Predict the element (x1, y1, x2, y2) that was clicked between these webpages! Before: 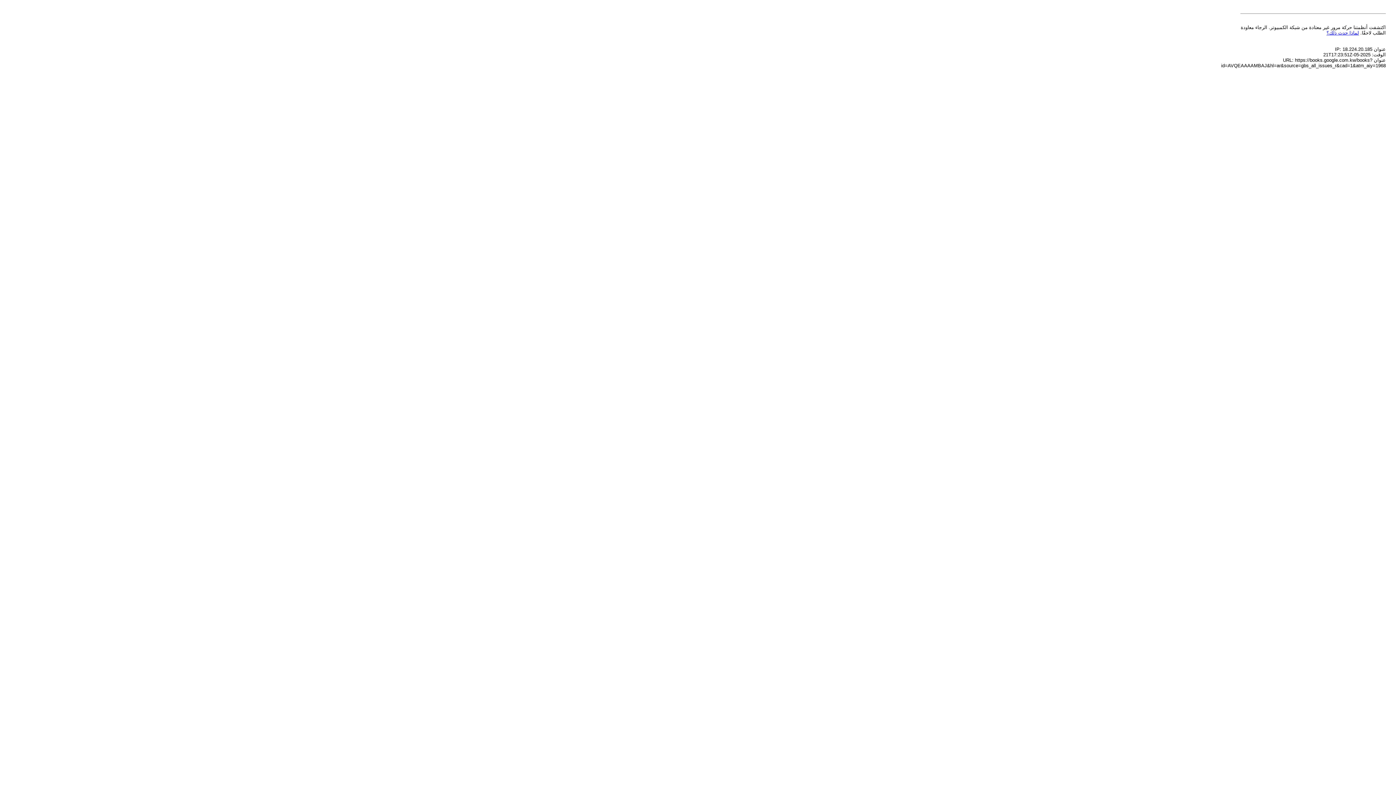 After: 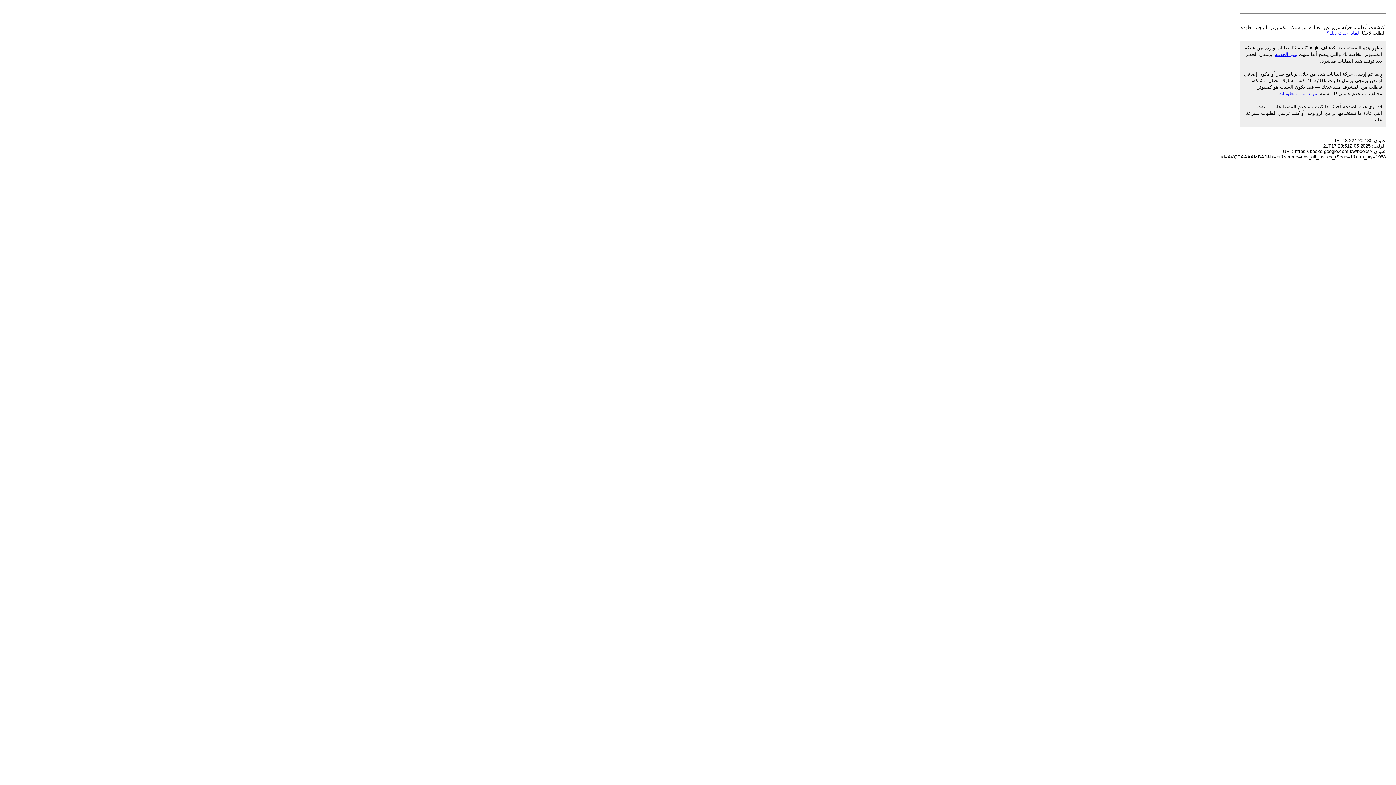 Action: label: لماذا حدث ذلك؟ bbox: (1326, 30, 1359, 35)